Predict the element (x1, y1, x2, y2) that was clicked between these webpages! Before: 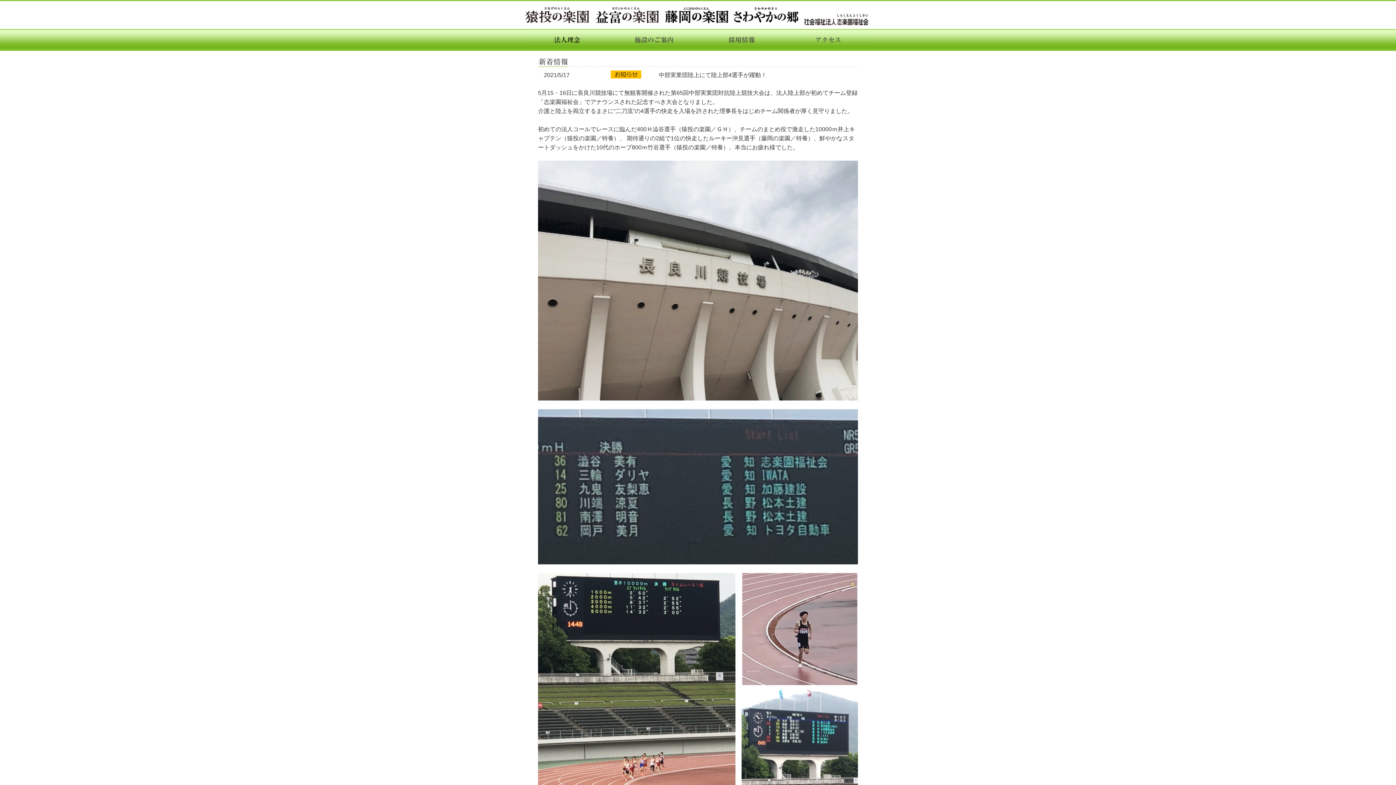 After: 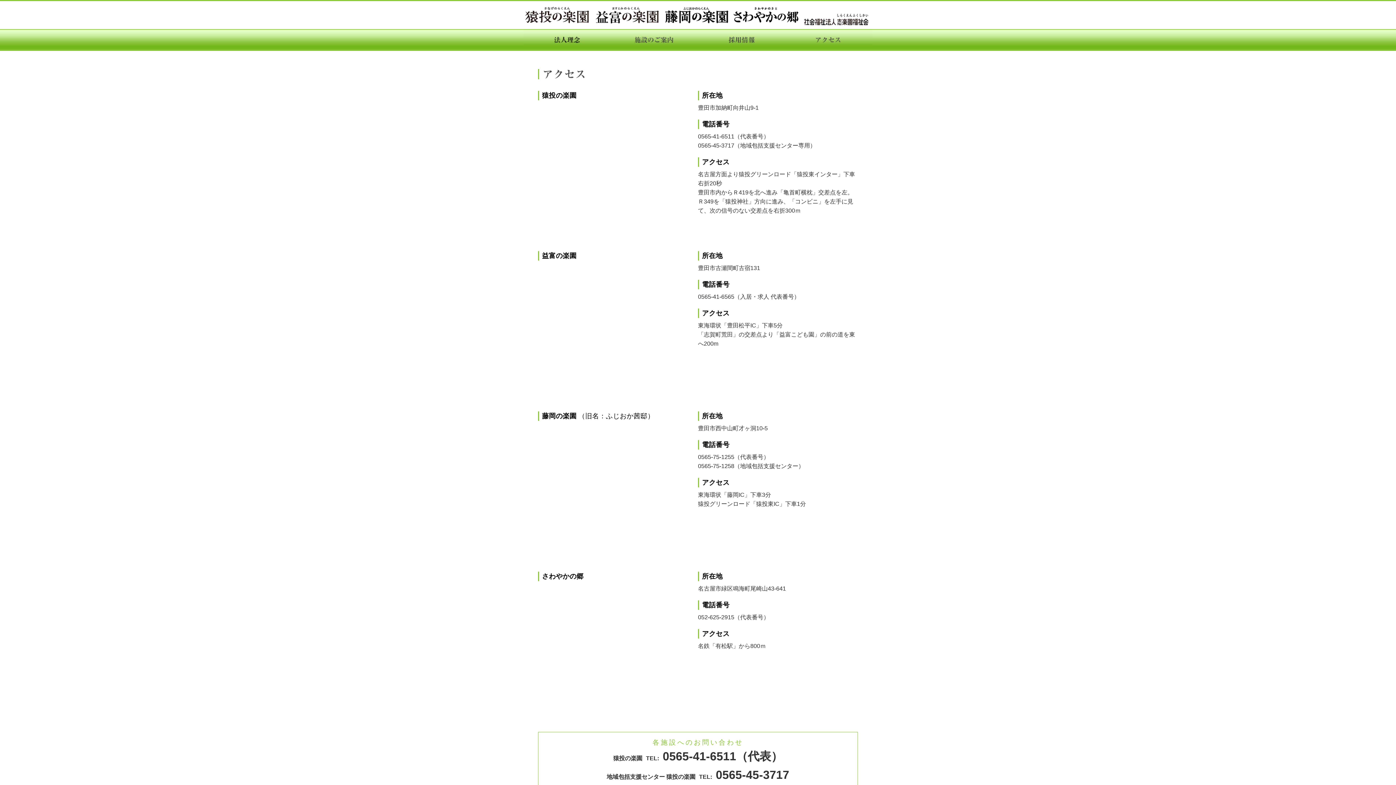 Action: bbox: (785, 29, 872, 50) label: アクセス